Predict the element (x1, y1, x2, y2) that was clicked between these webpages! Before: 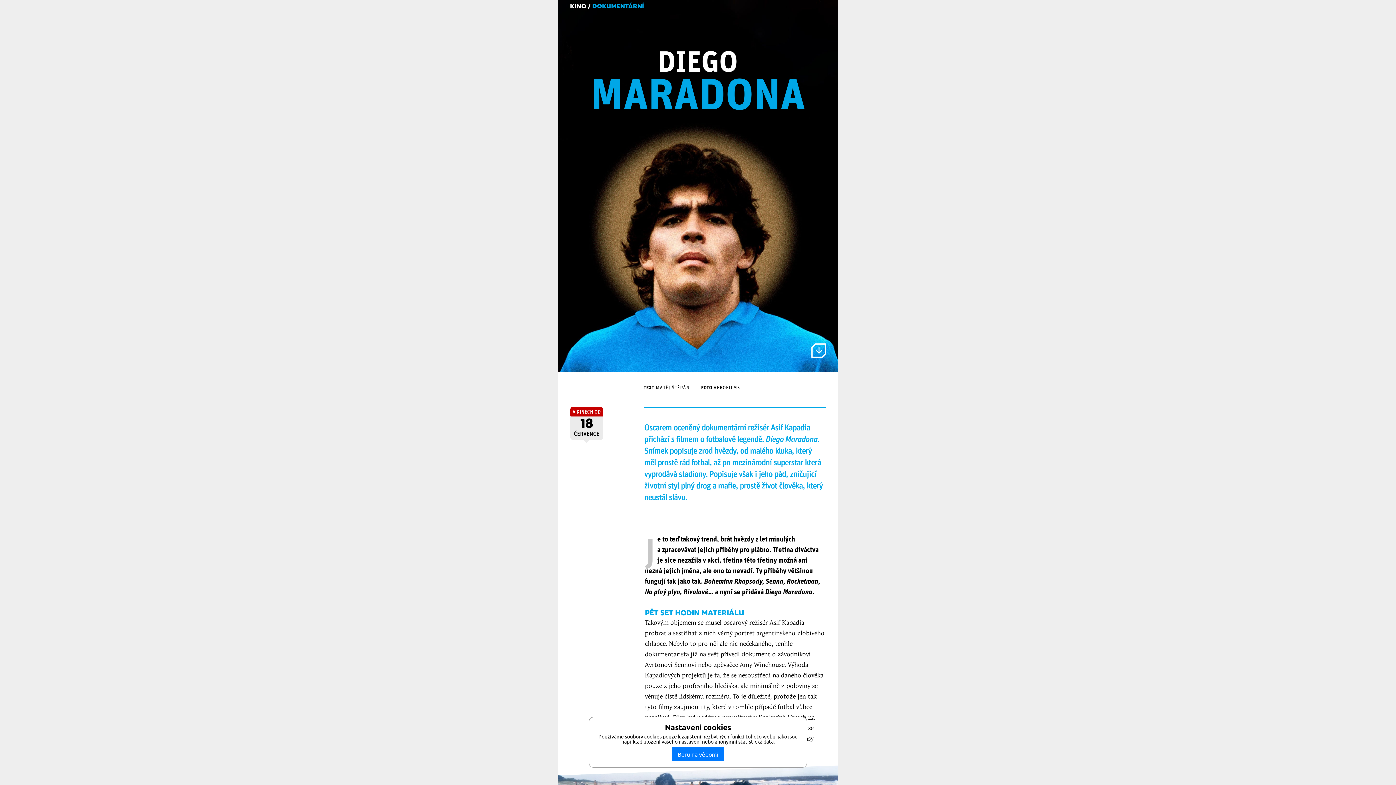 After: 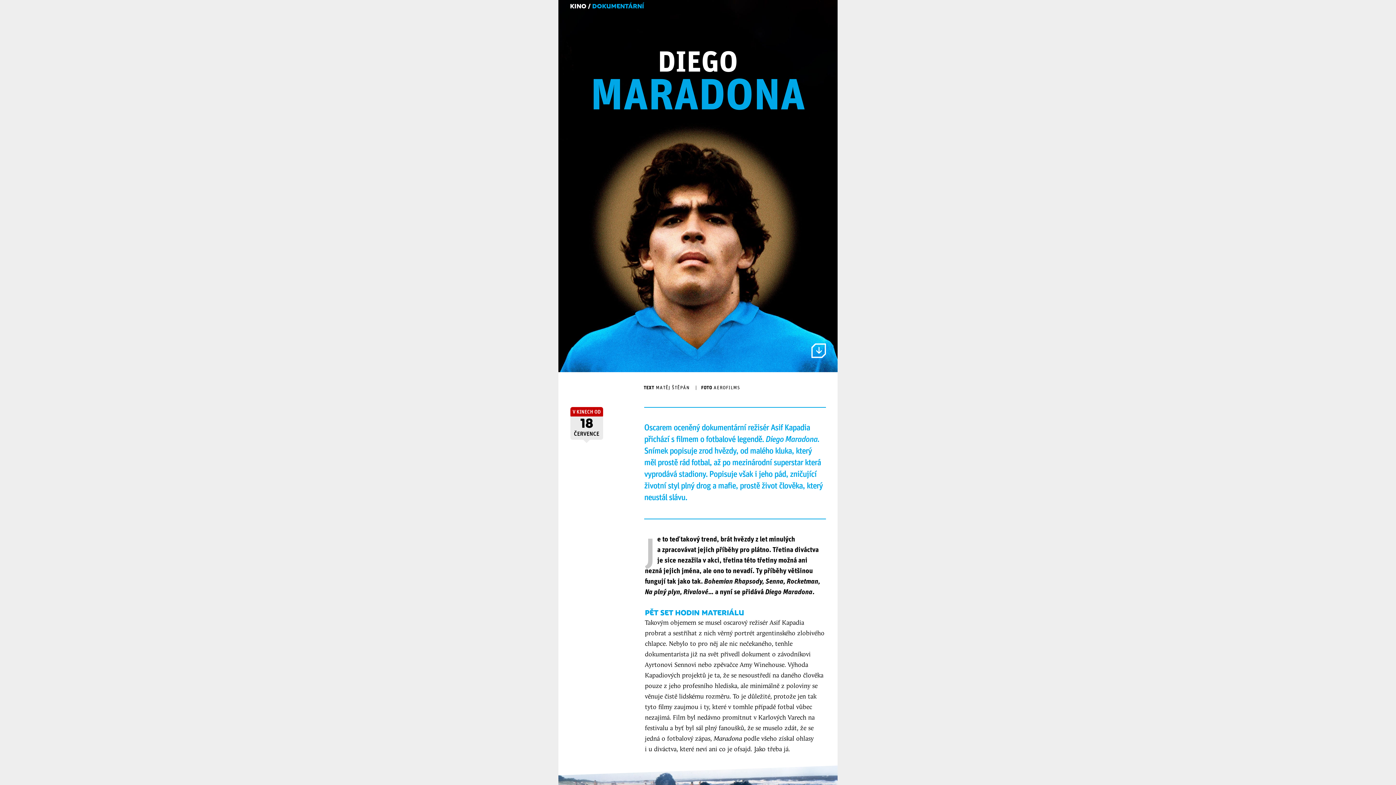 Action: bbox: (672, 747, 724, 761) label: Beru na vědomí